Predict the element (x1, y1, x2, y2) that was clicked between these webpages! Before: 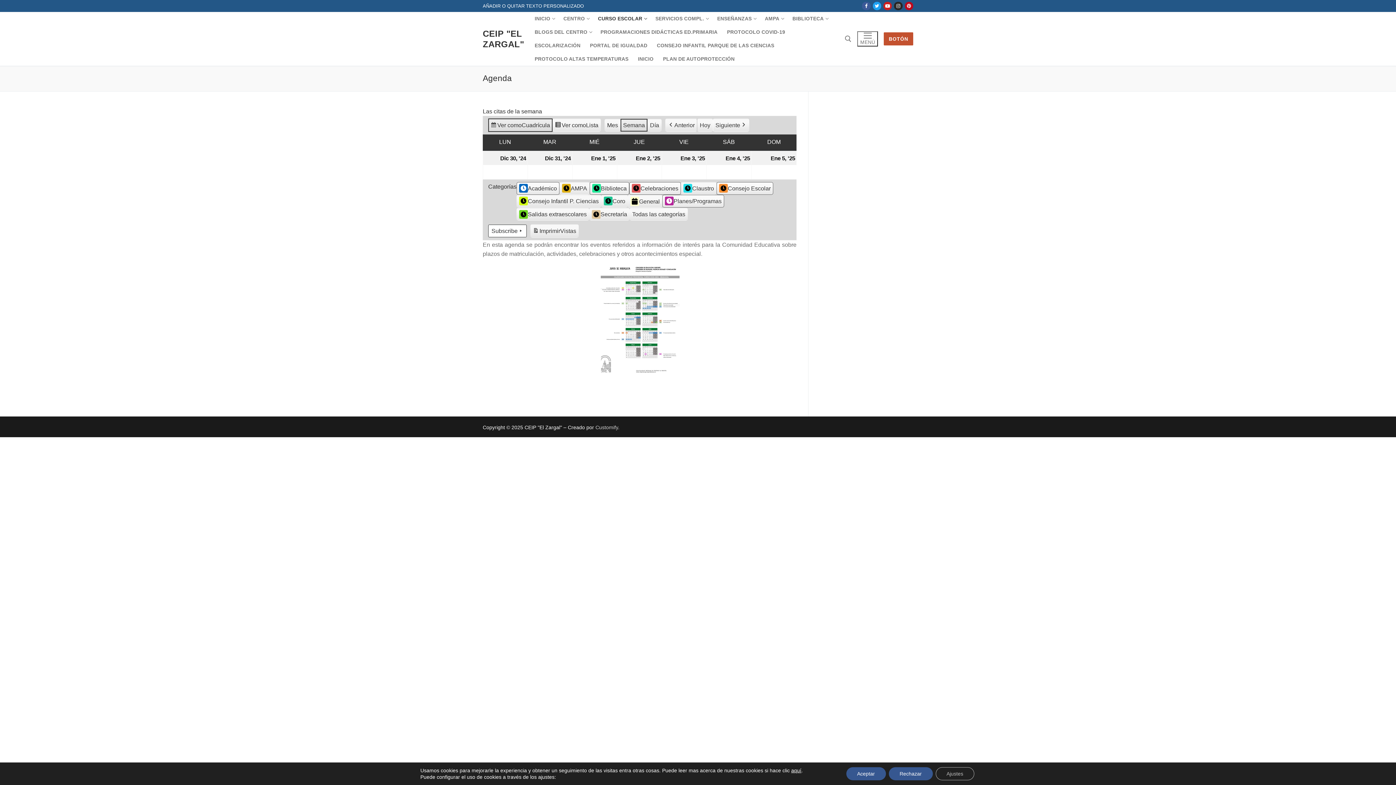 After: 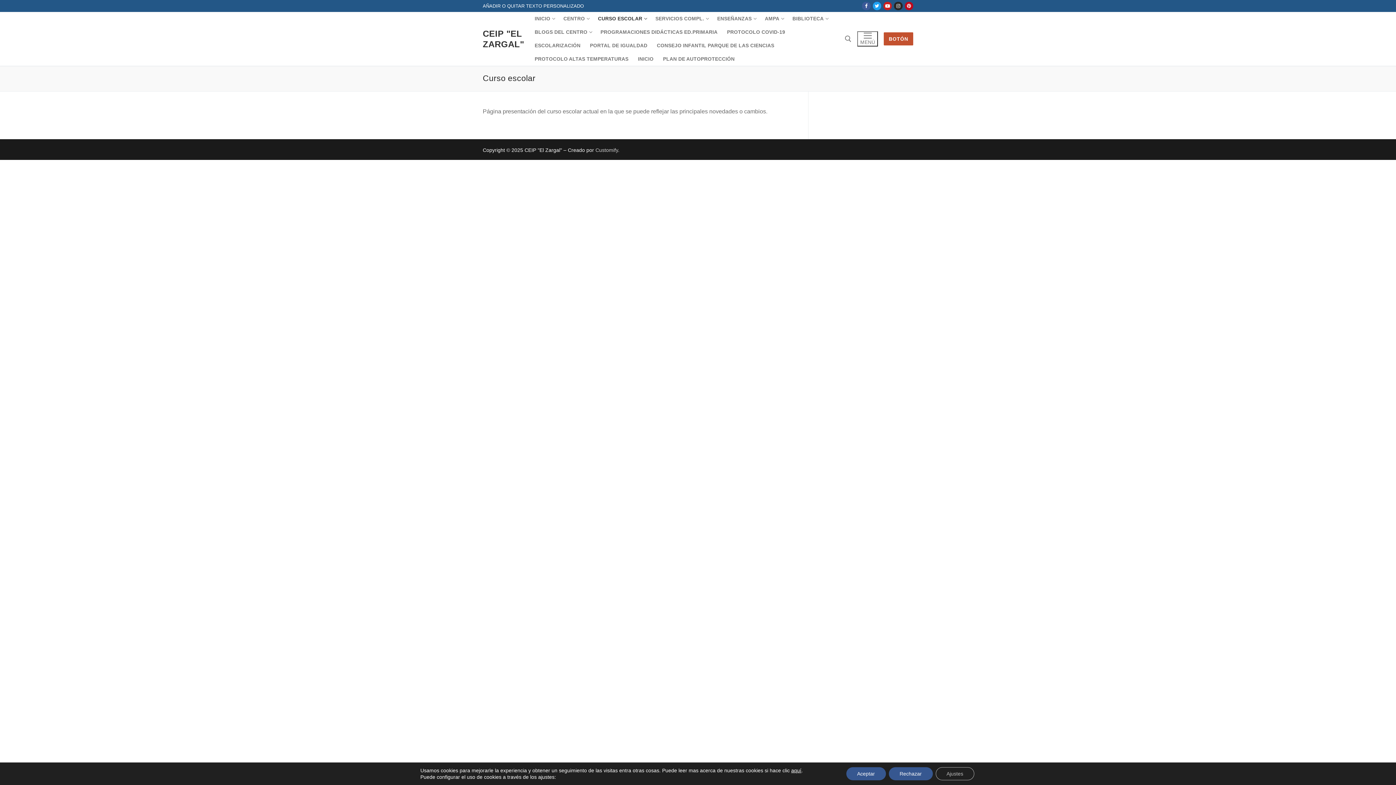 Action: bbox: (593, 12, 650, 25) label: CURSO ESCOLAR
 